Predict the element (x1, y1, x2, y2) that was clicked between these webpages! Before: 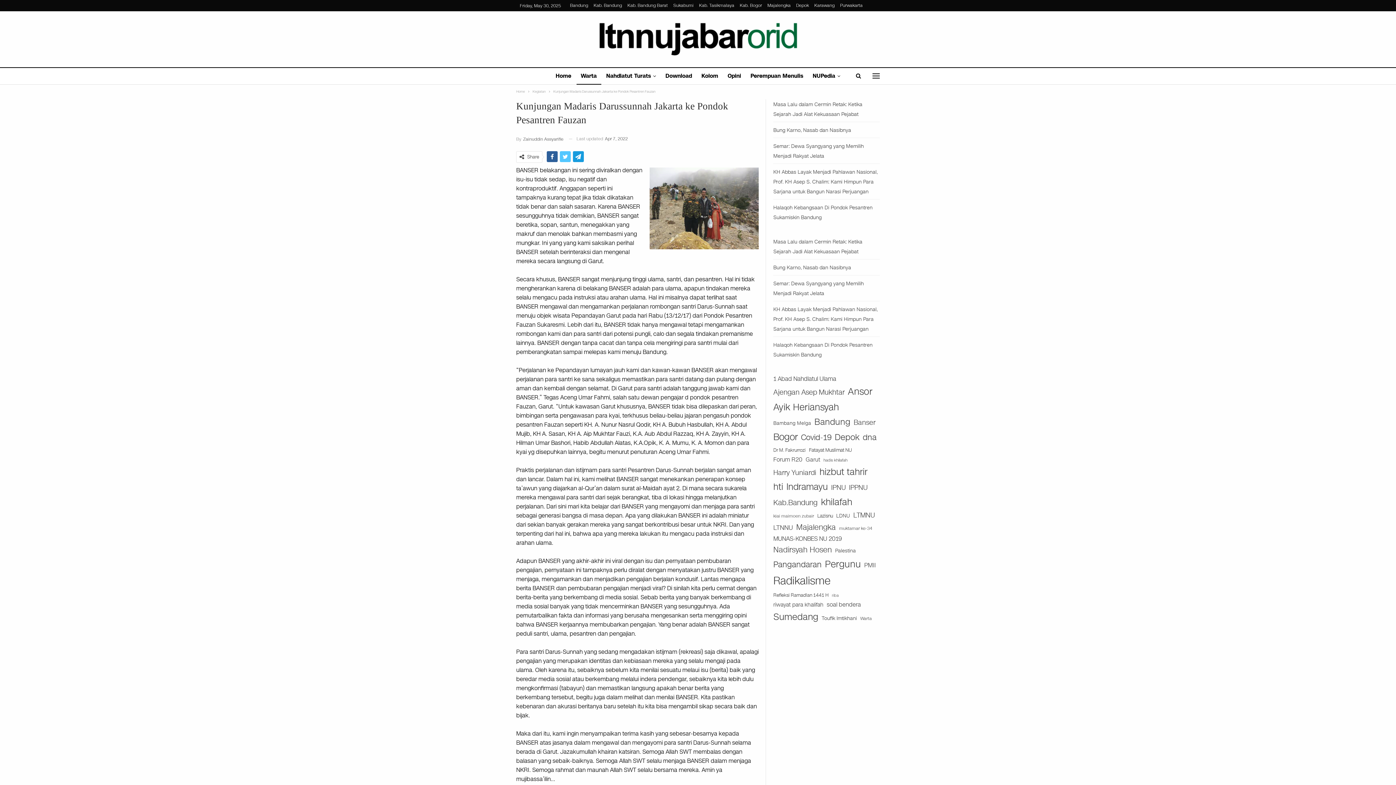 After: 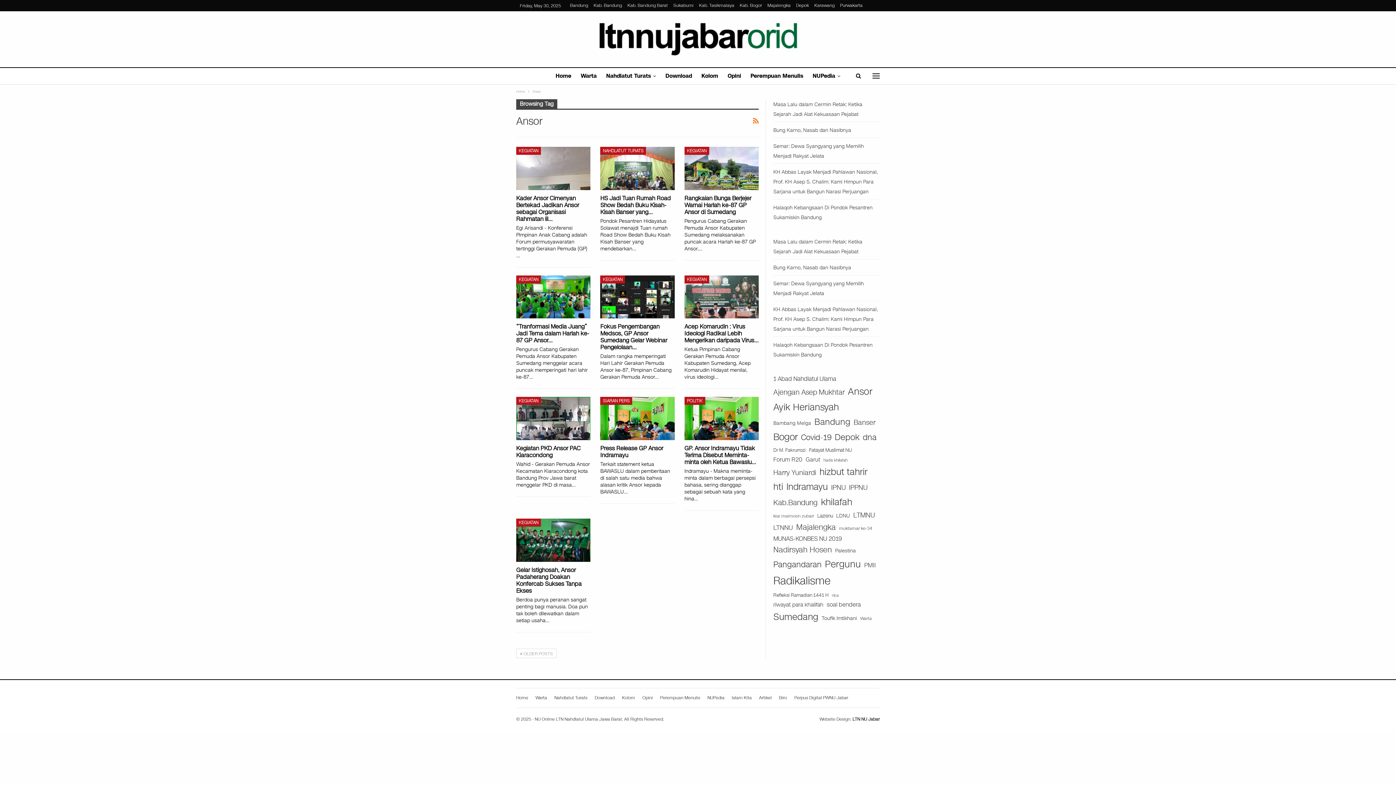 Action: bbox: (848, 384, 872, 399) label: Ansor (199 items)